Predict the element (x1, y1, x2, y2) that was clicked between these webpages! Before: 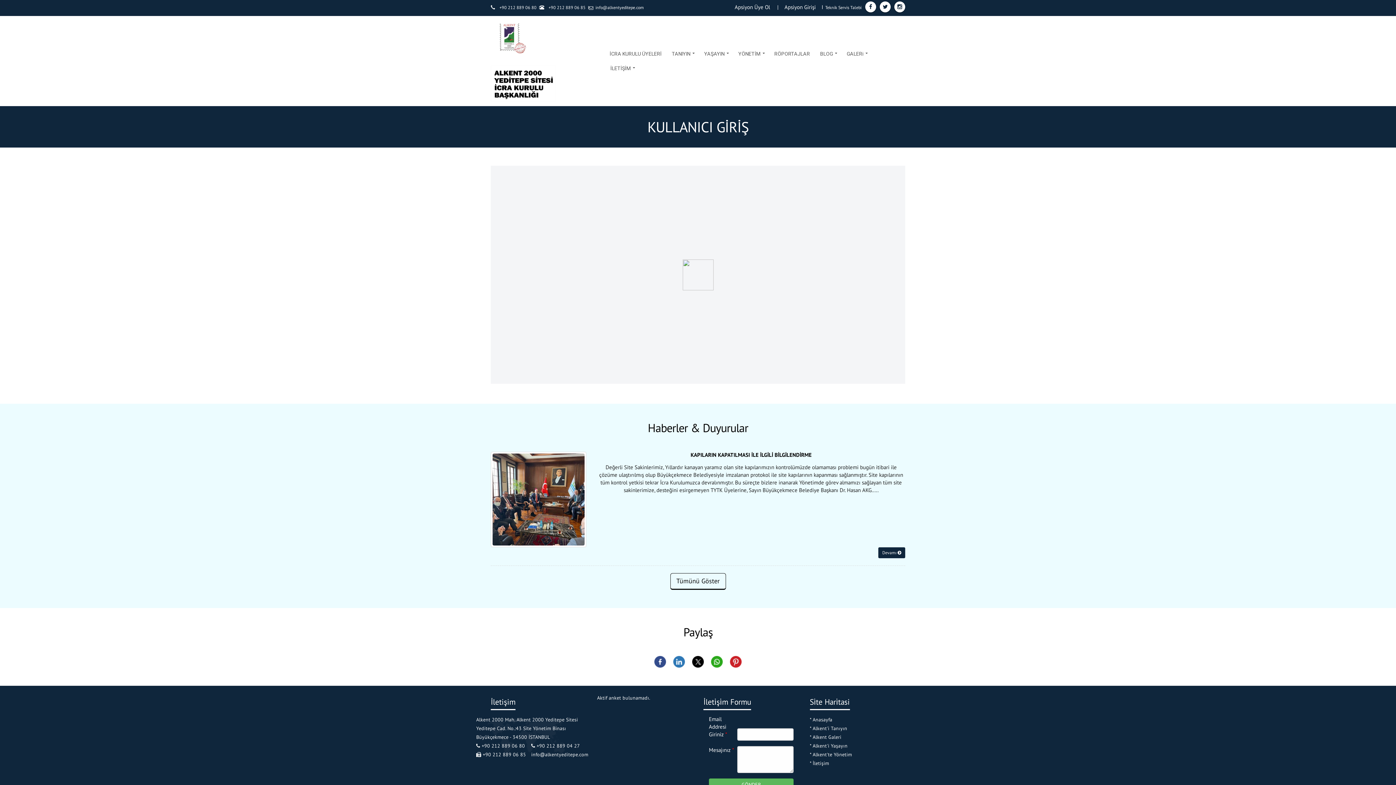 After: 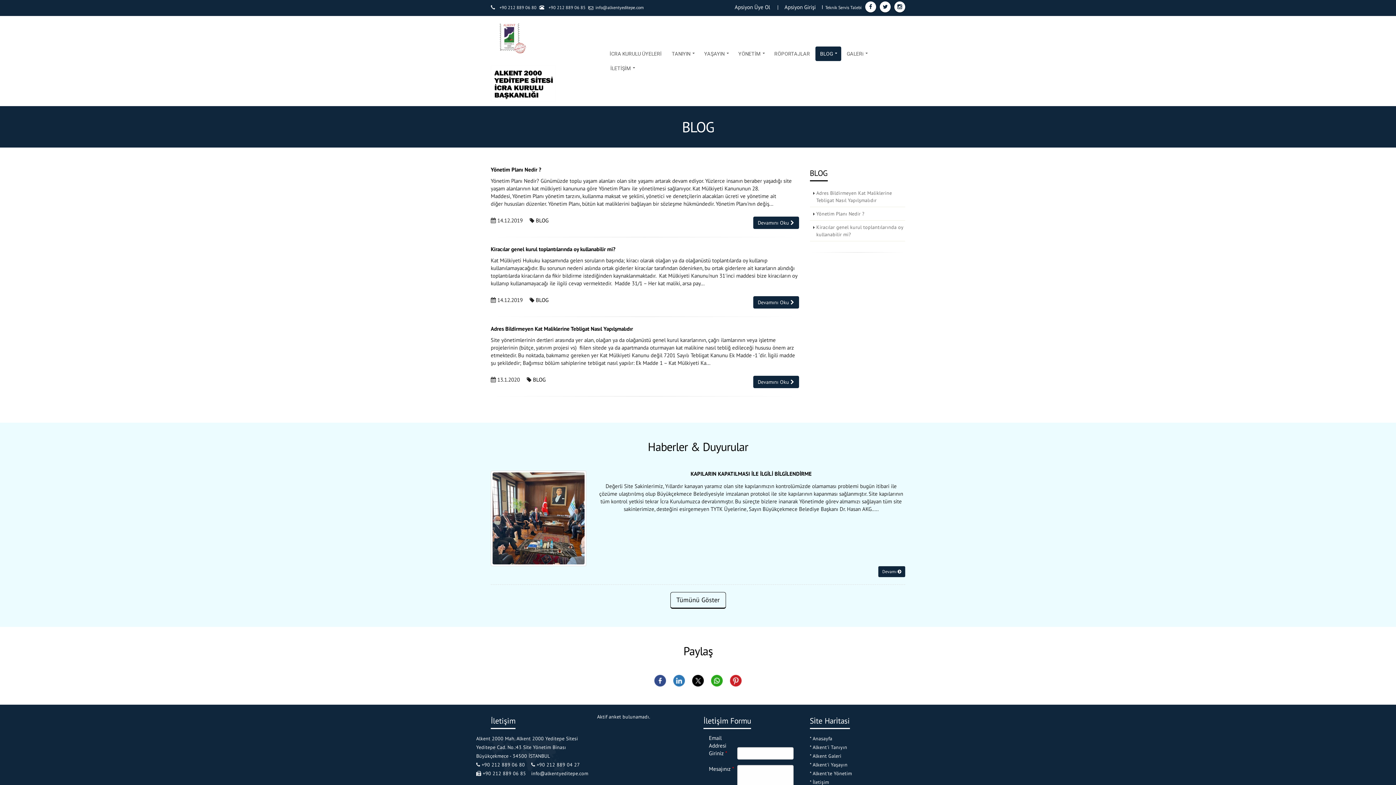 Action: label: BLOG bbox: (815, 46, 841, 61)